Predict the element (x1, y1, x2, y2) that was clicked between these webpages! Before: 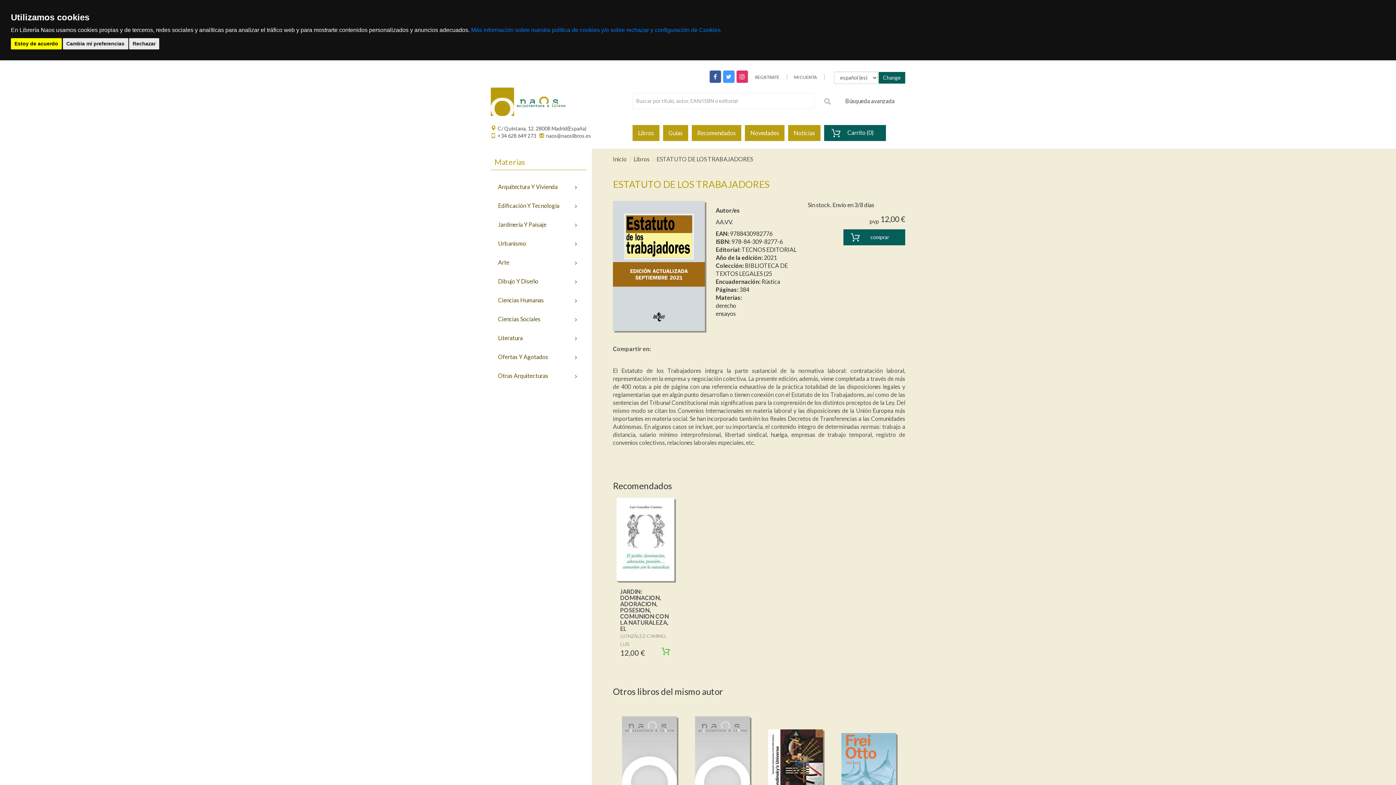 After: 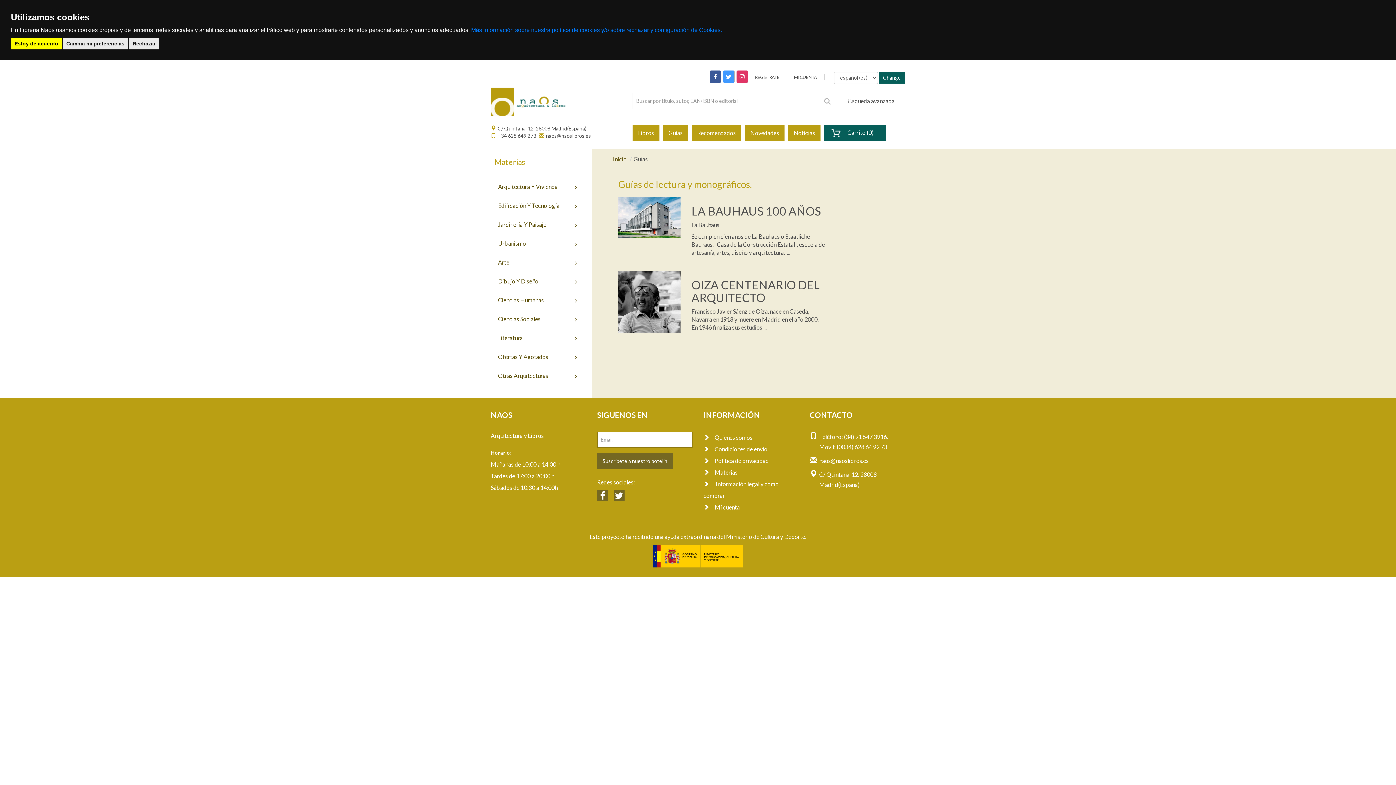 Action: bbox: (663, 125, 688, 141) label: Guías